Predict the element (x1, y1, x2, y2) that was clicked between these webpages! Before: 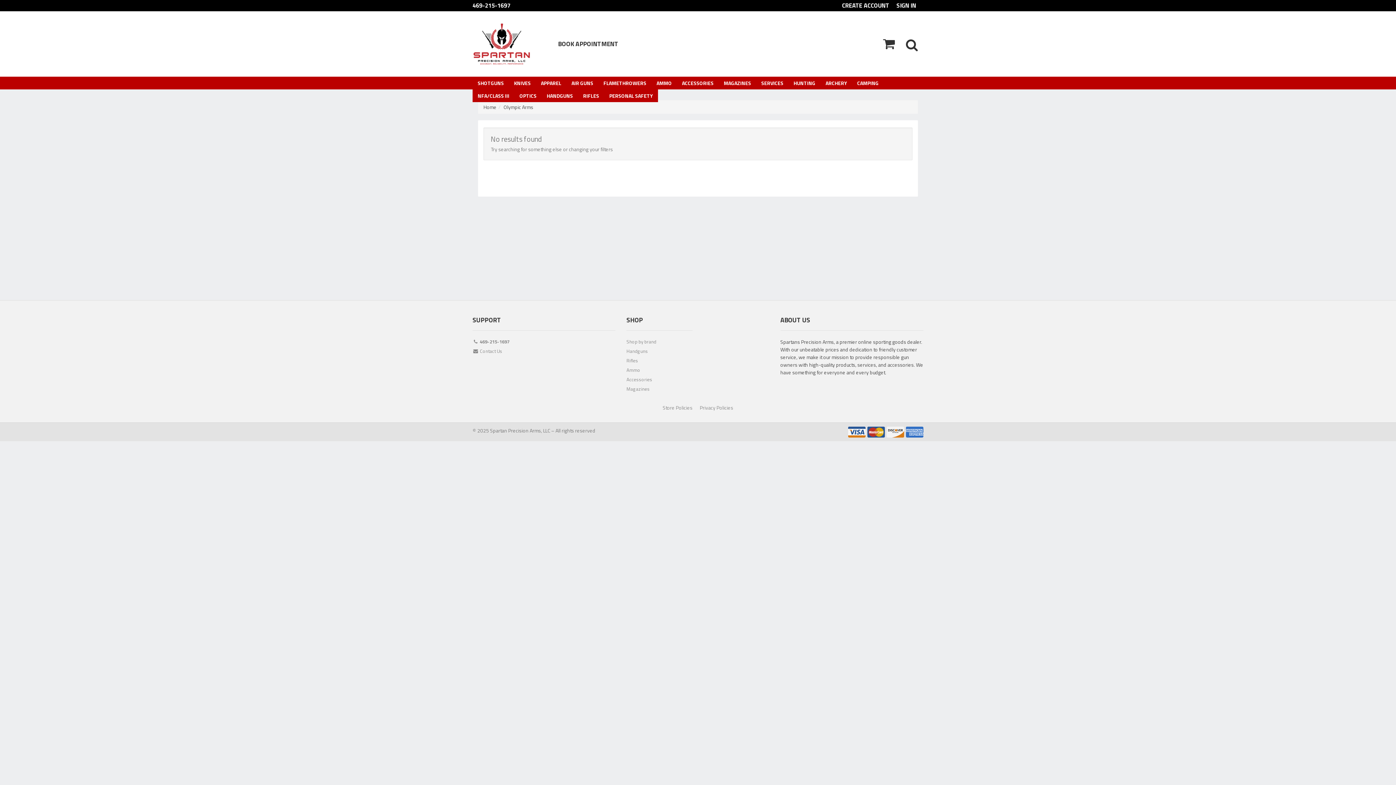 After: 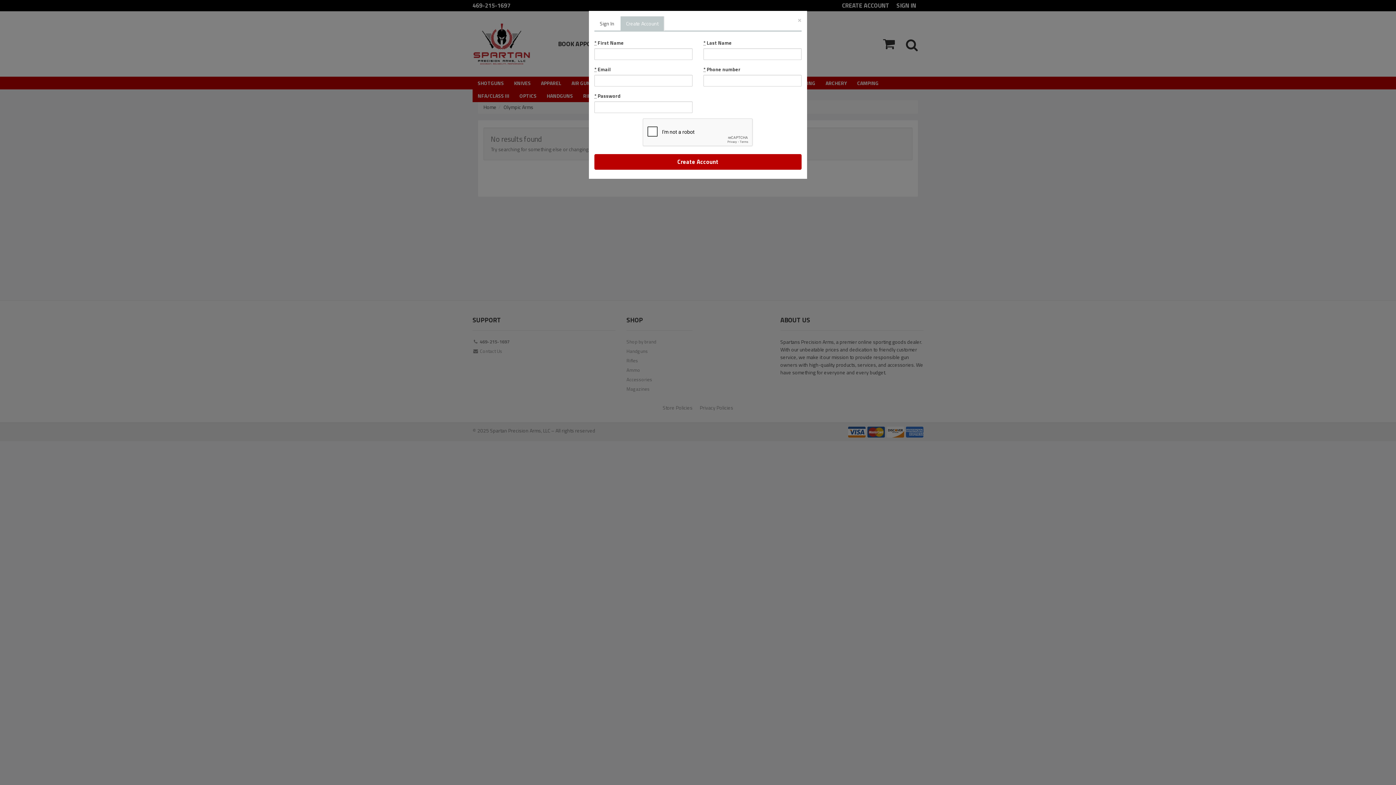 Action: bbox: (842, 0, 896, 10) label: CREATE ACCOUNT